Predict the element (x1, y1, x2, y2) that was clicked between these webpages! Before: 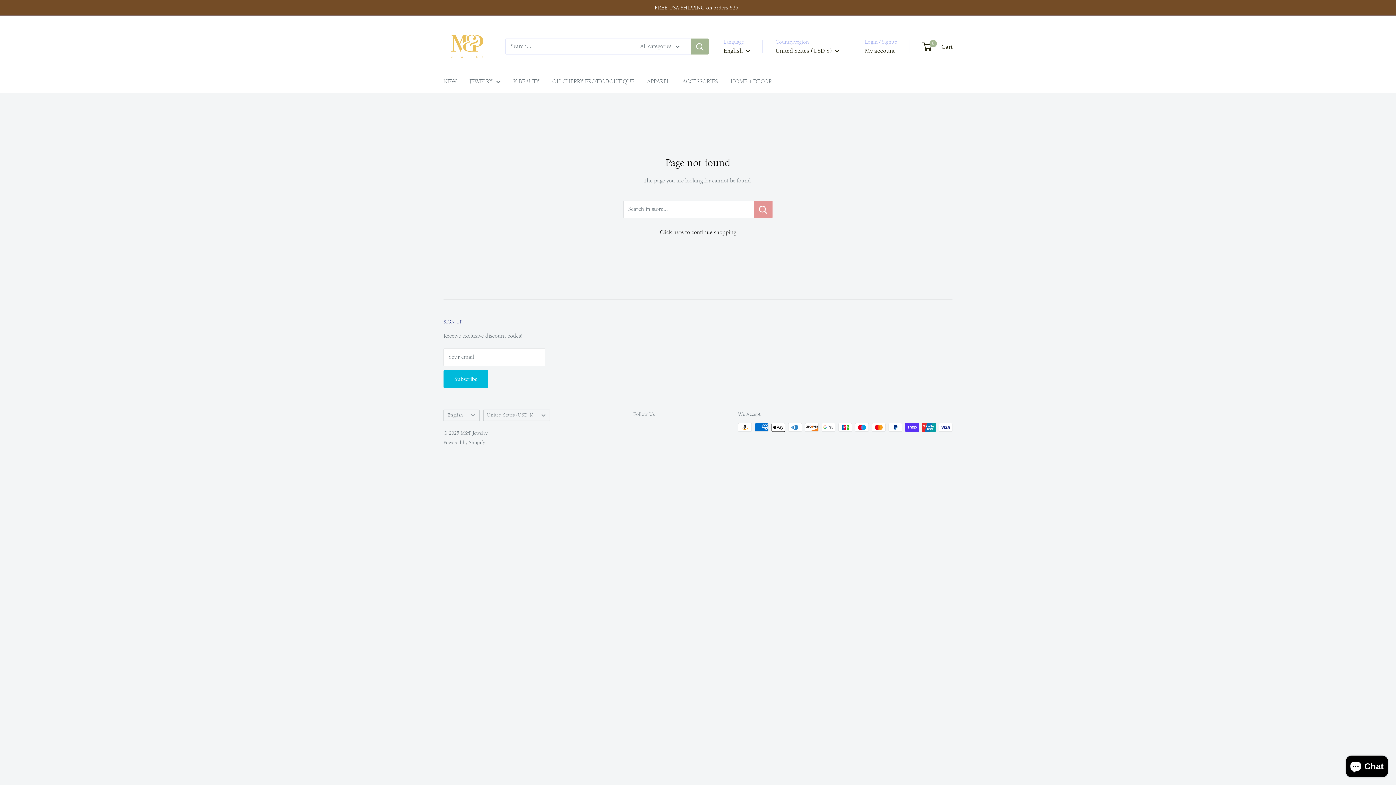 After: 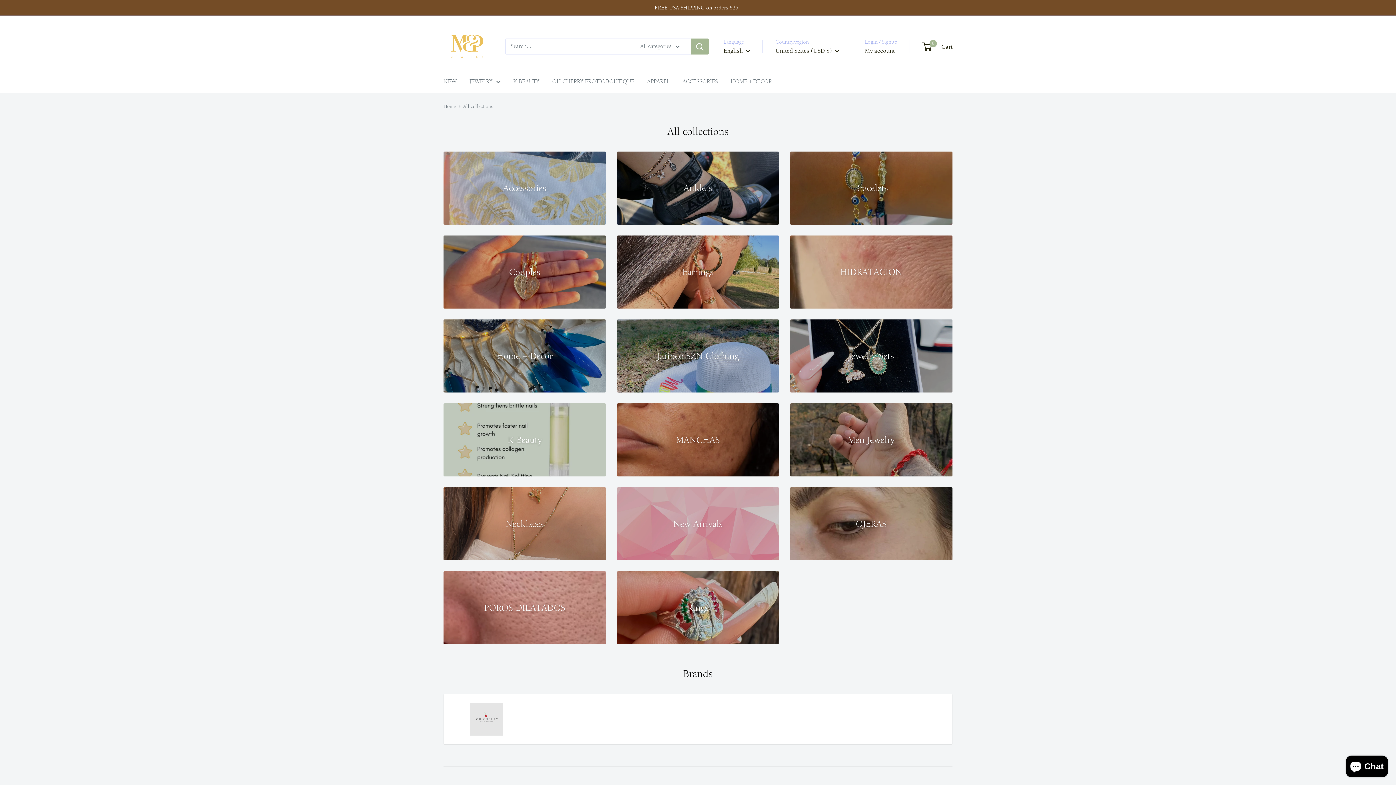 Action: bbox: (469, 76, 500, 86) label: JEWELRY